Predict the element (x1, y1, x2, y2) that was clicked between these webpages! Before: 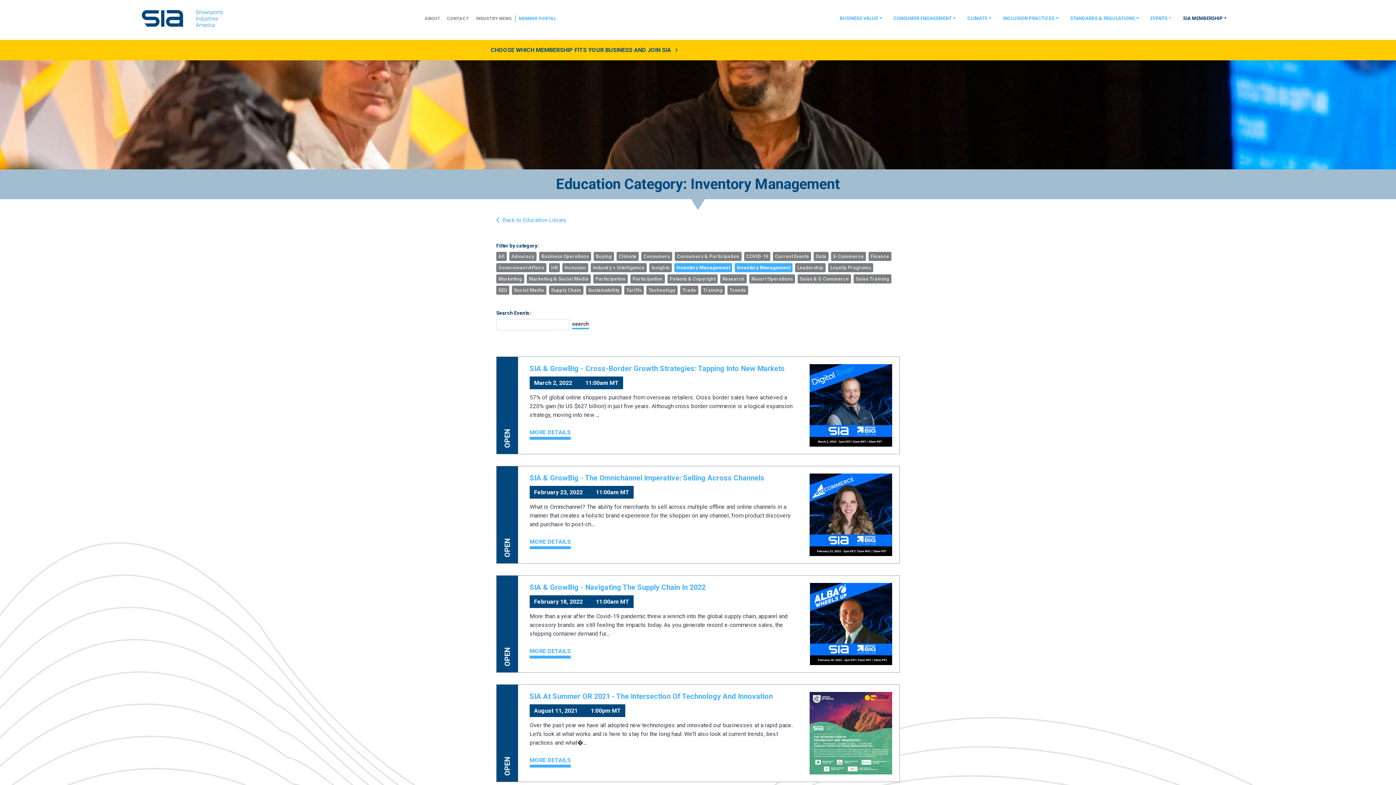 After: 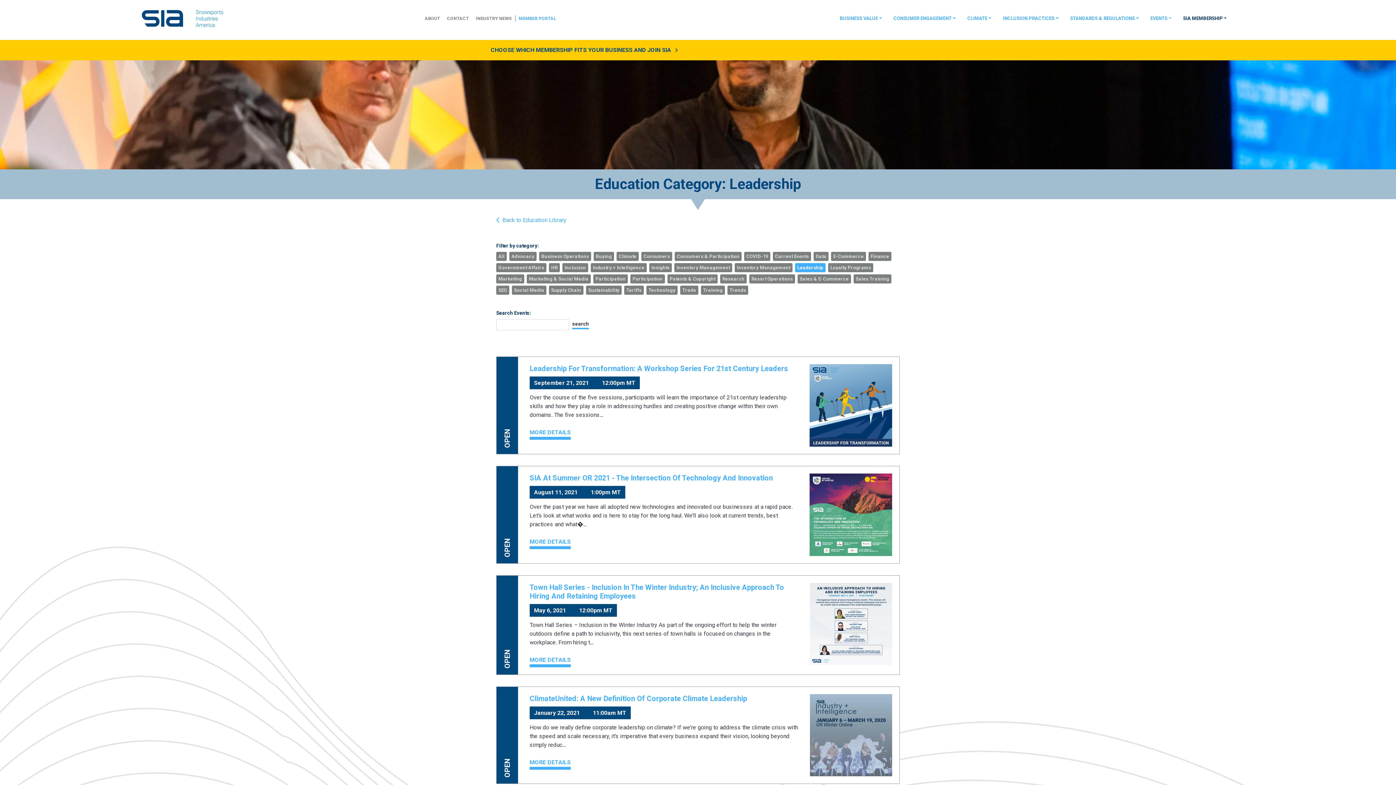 Action: label: Leadership bbox: (795, 263, 825, 272)